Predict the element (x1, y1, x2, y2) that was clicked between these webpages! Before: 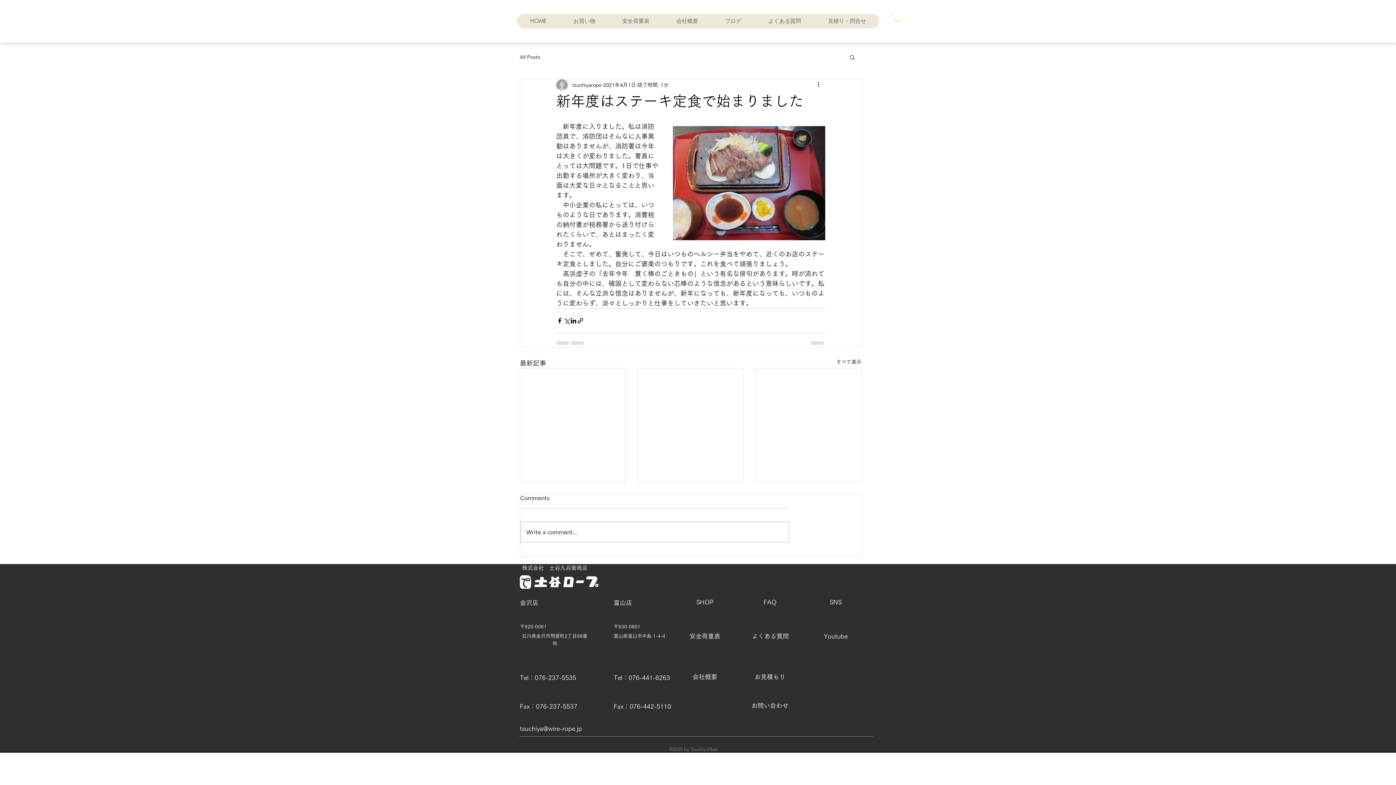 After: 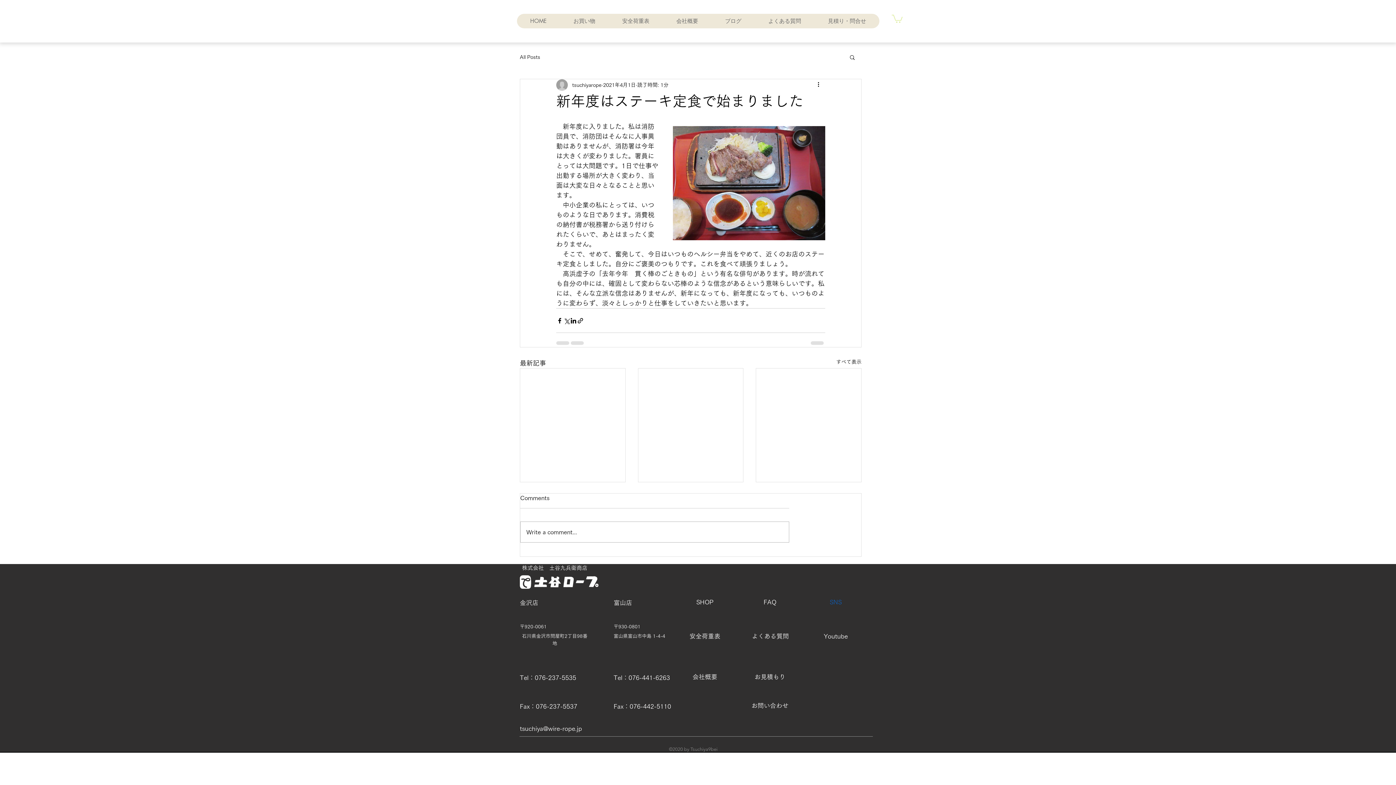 Action: label: SNS bbox: (810, 598, 861, 606)